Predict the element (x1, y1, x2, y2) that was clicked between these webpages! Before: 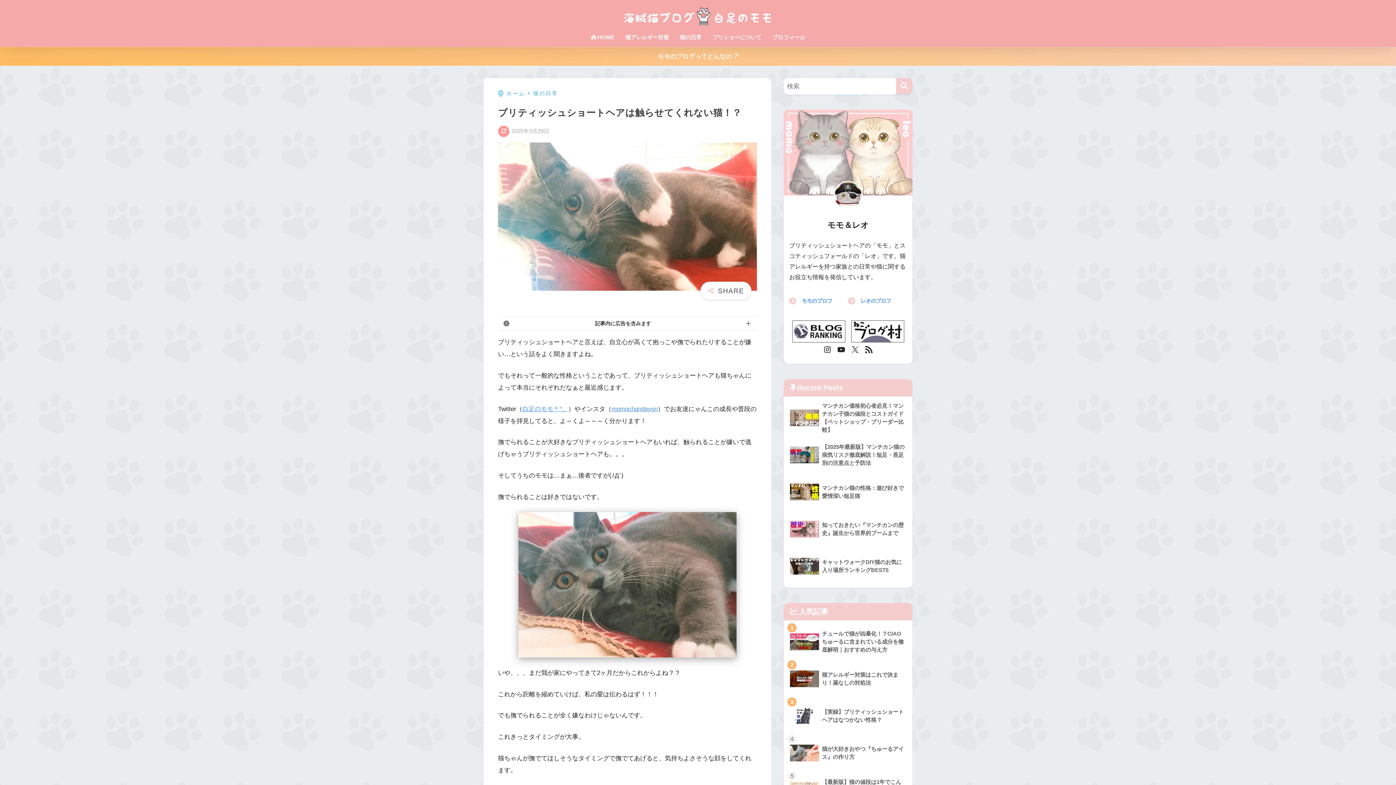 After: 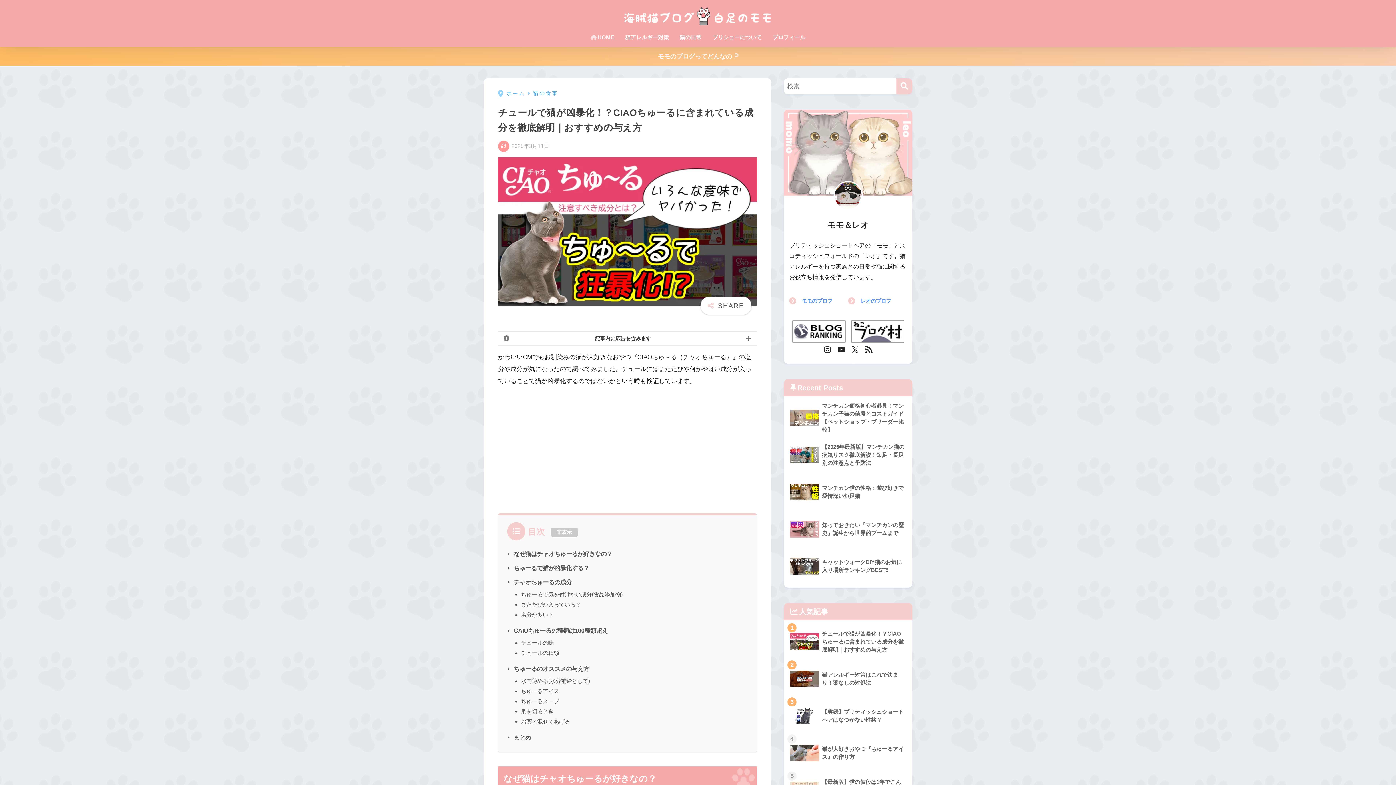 Action: label: 	チュールで猫が凶暴化！？CIAOちゅーるに含まれている成分を徹底解明｜おすすめの与え方 bbox: (787, 623, 909, 660)